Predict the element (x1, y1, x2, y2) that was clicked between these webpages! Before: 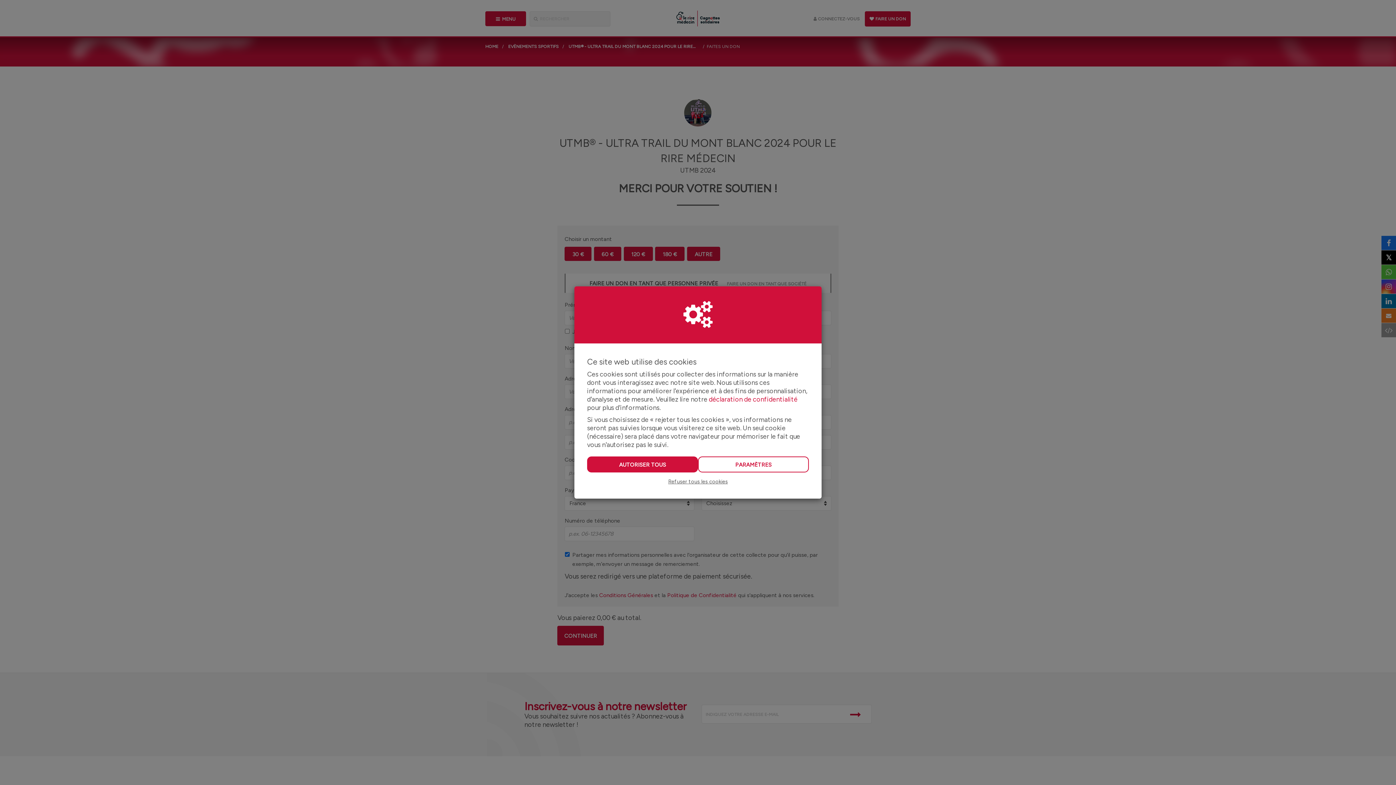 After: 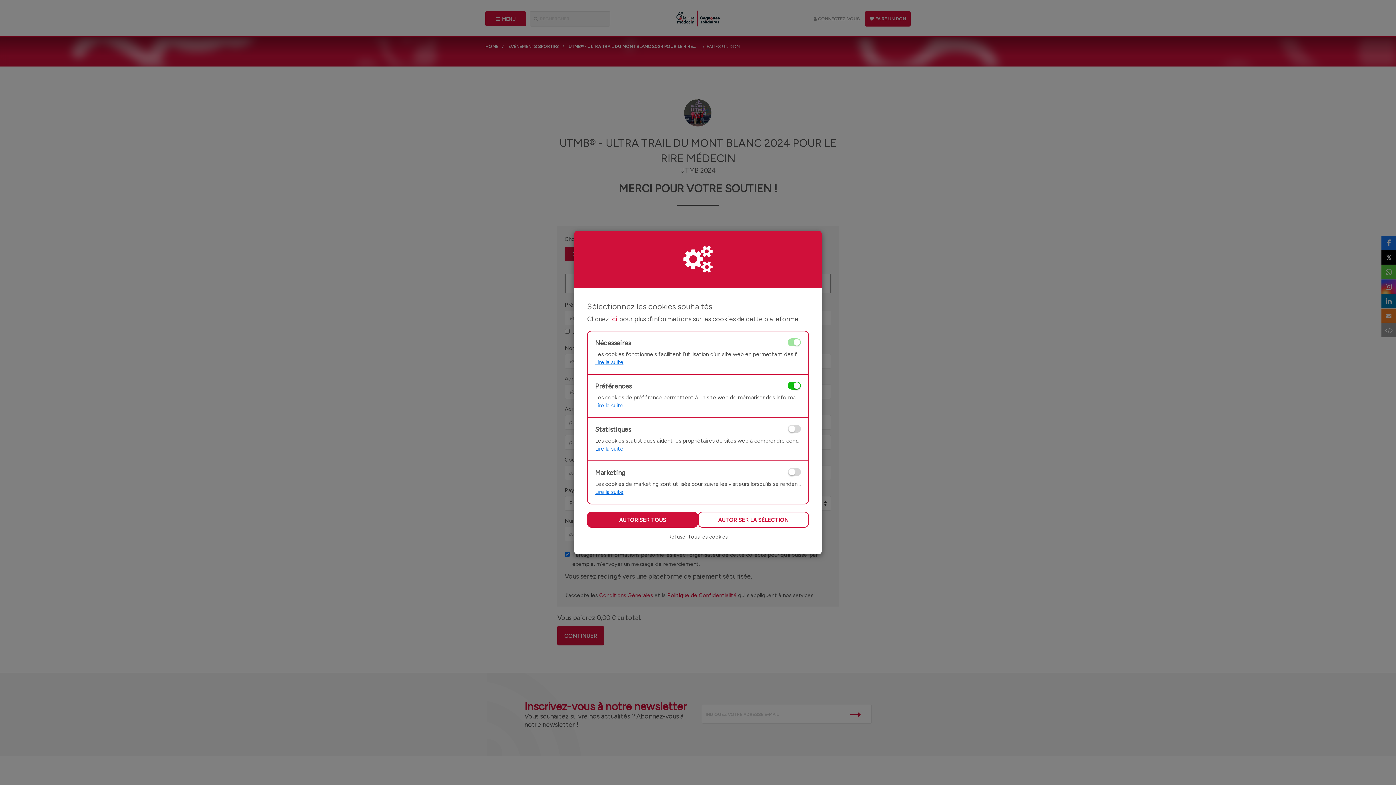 Action: label: PARAMÈTRES bbox: (698, 456, 809, 472)